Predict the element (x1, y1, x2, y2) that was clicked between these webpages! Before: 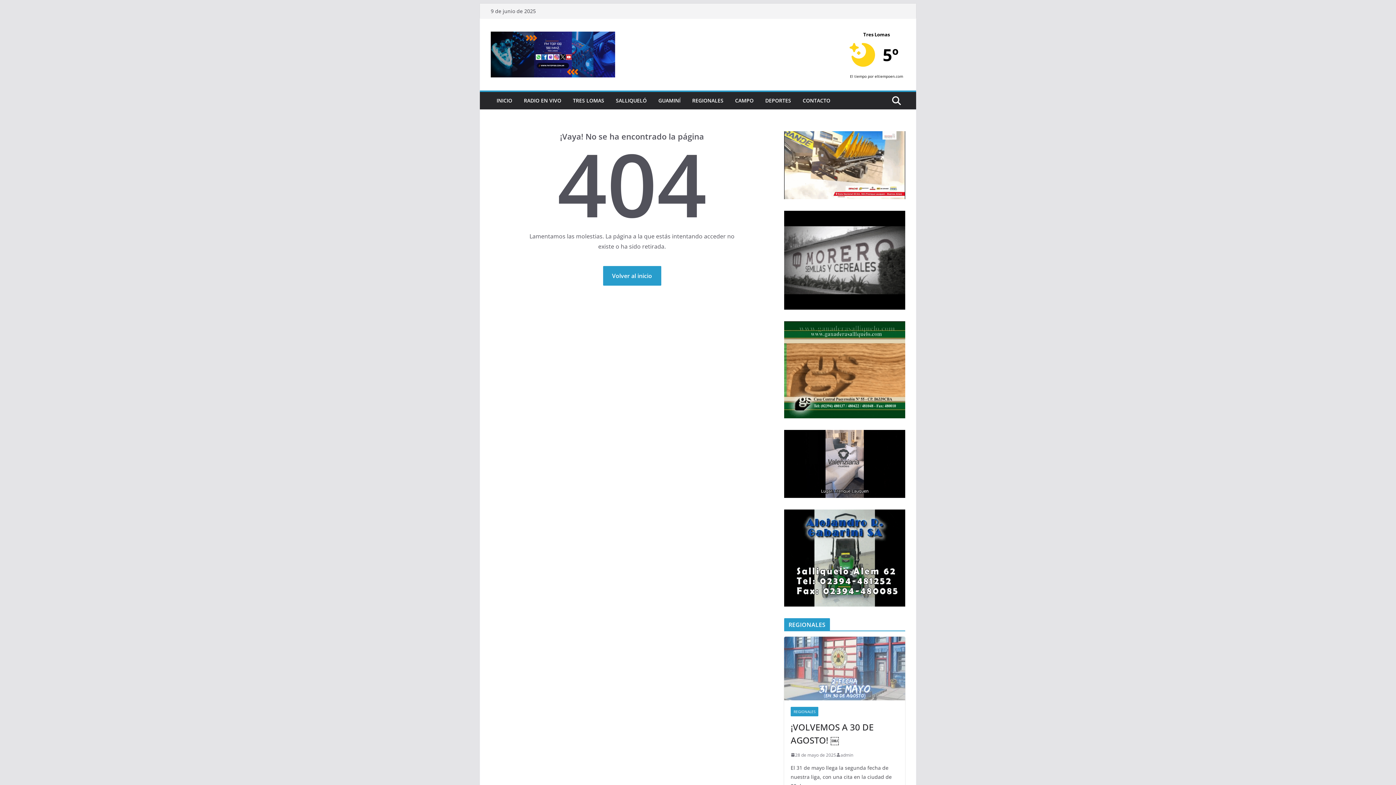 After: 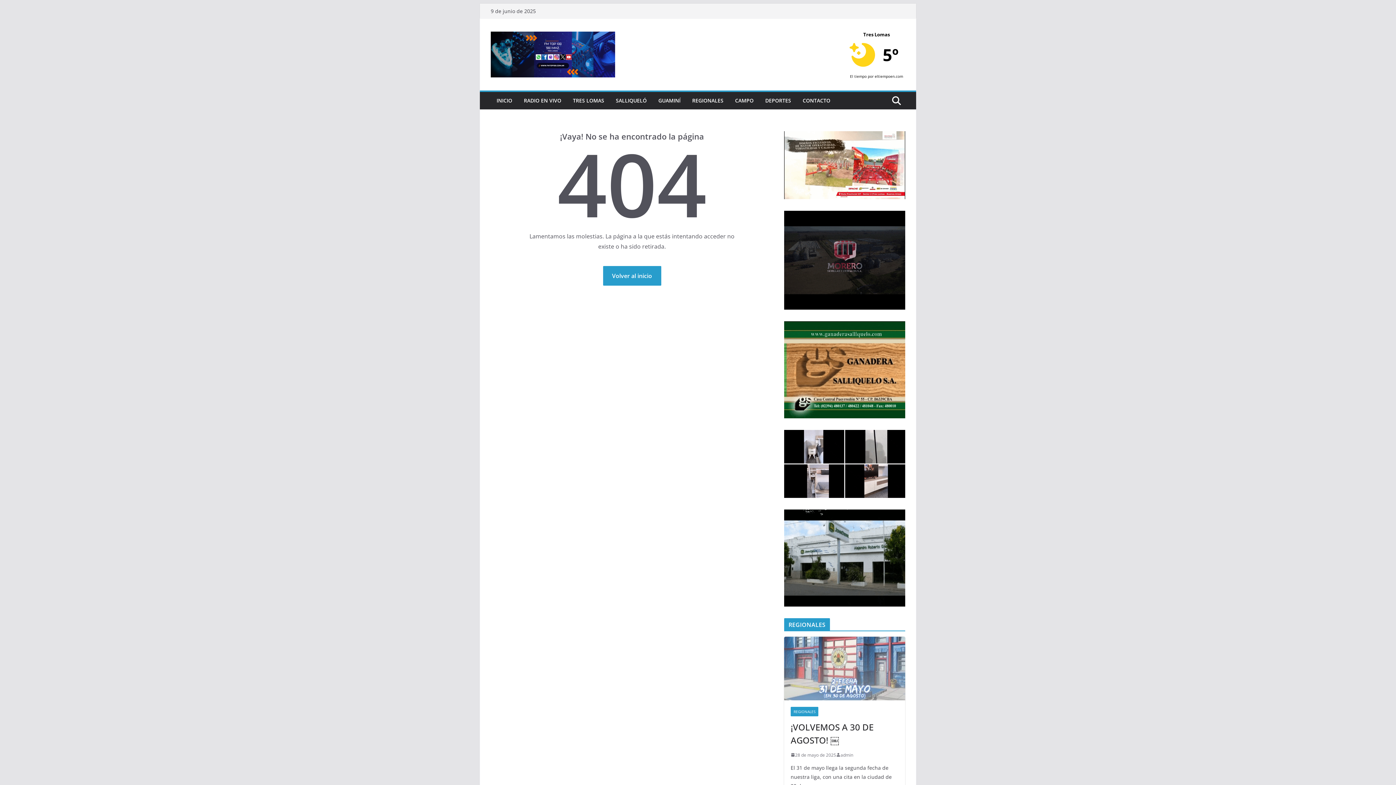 Action: bbox: (784, 410, 905, 417)